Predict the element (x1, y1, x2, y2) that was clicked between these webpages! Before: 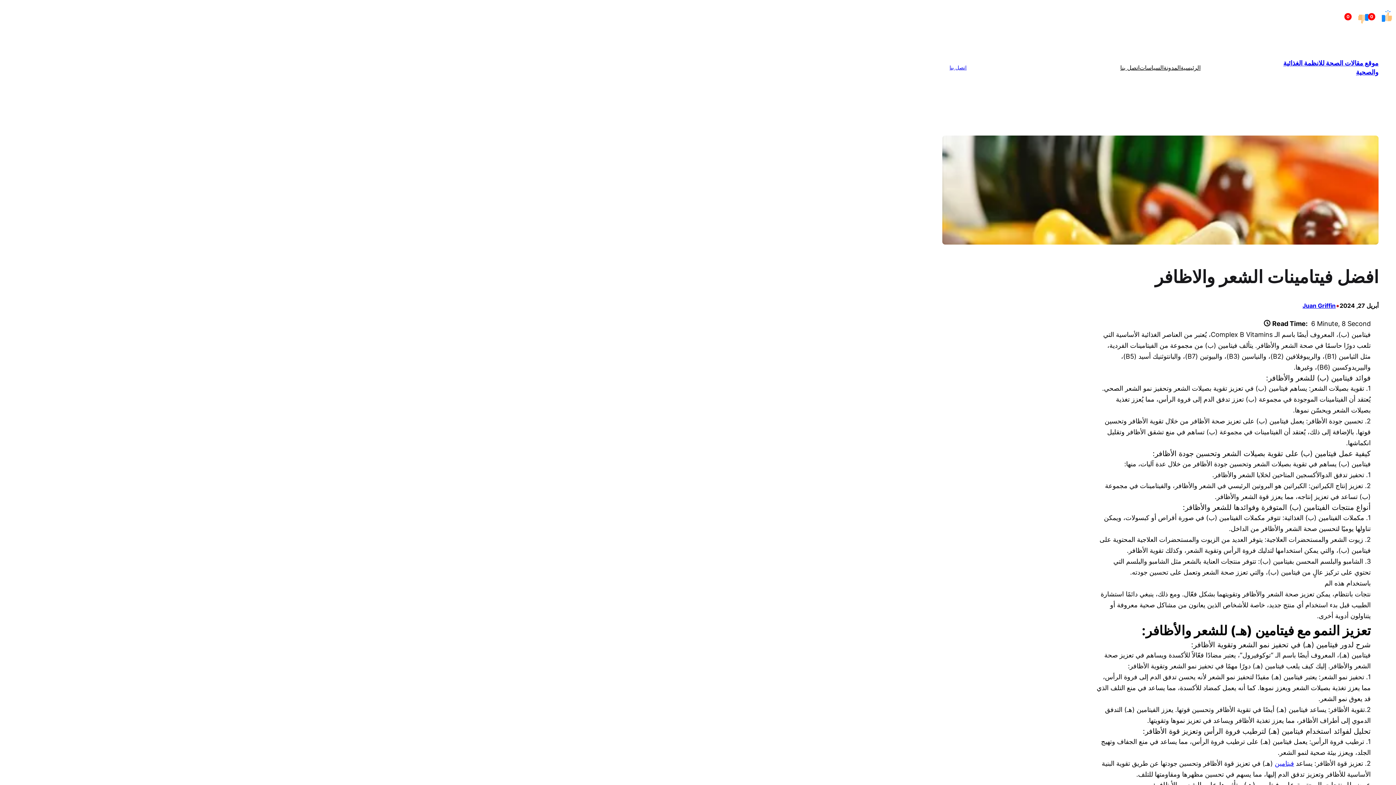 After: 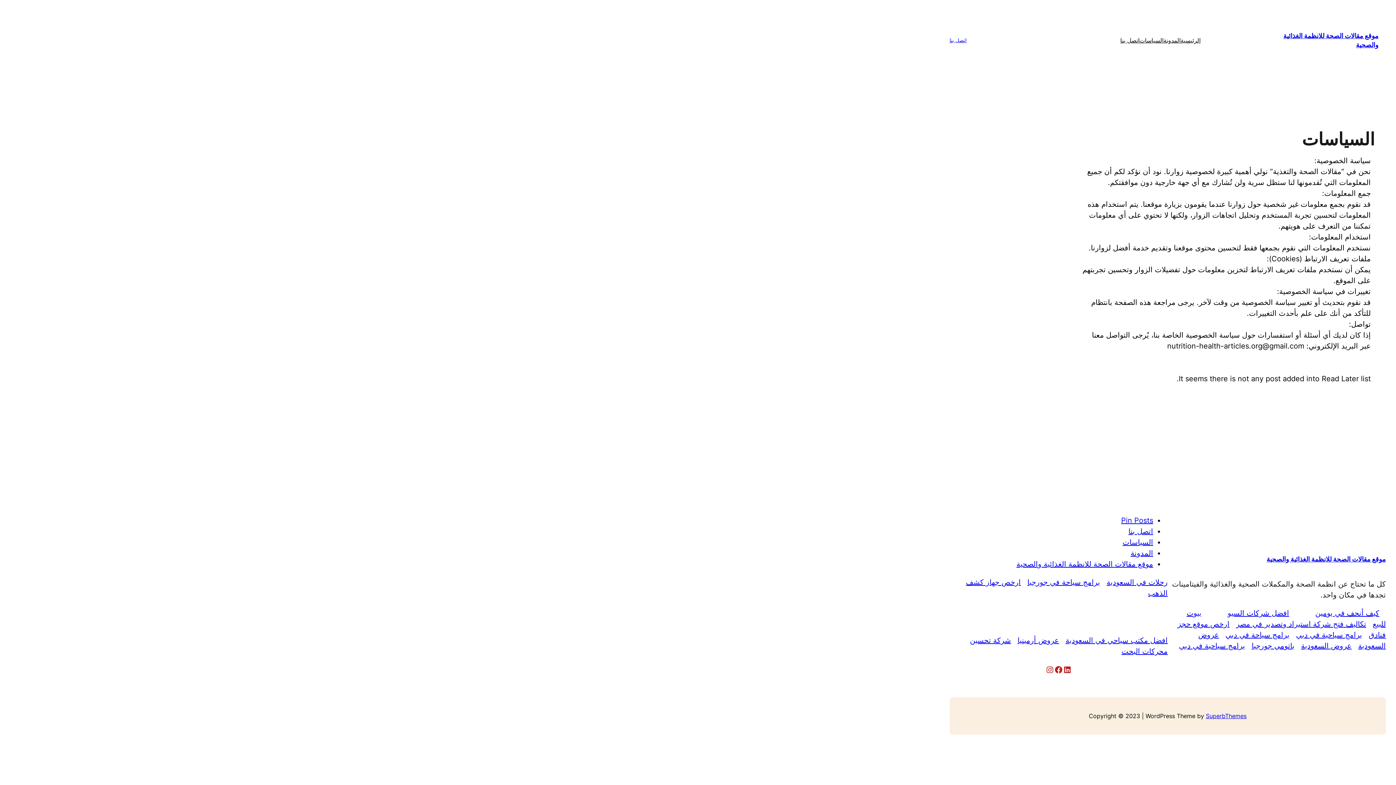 Action: label: السياسات bbox: (1139, 62, 1163, 73)